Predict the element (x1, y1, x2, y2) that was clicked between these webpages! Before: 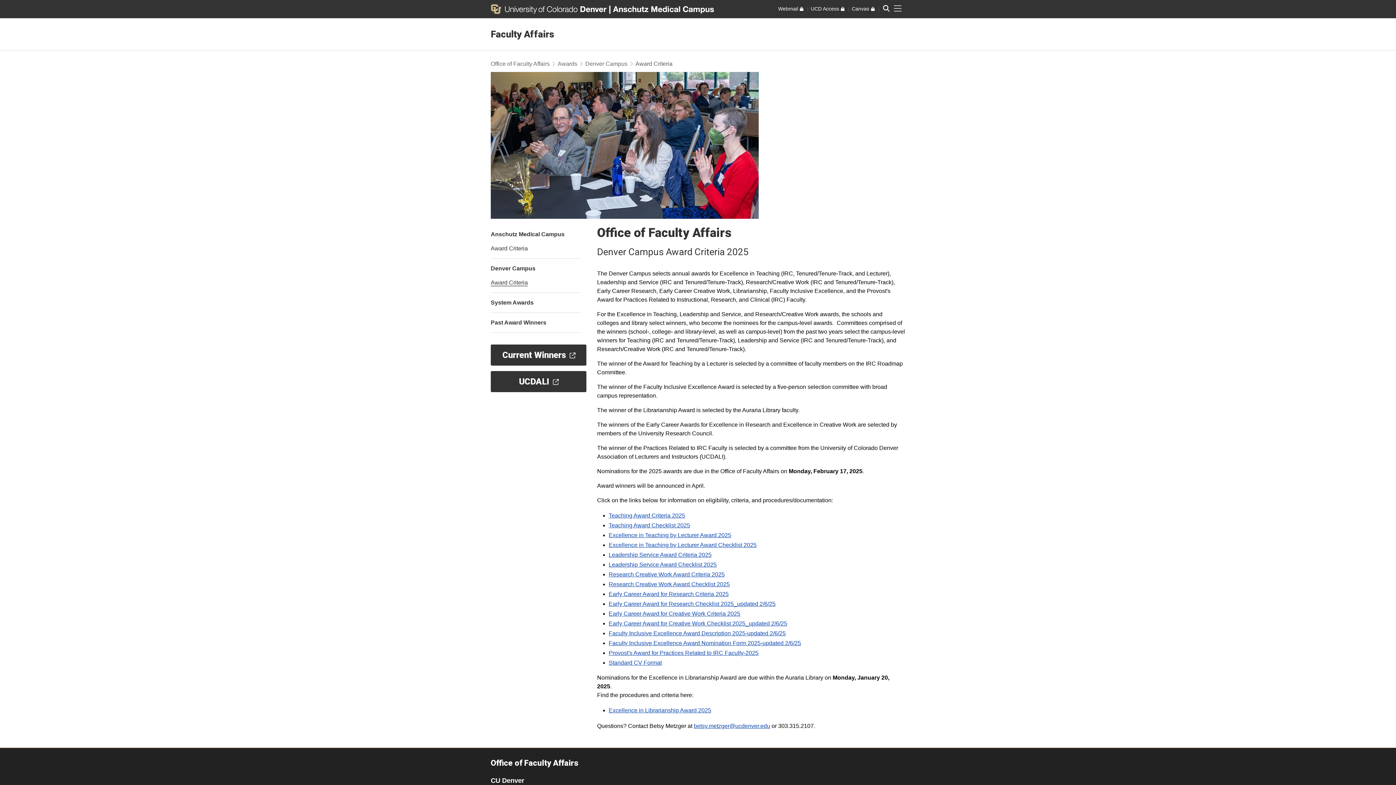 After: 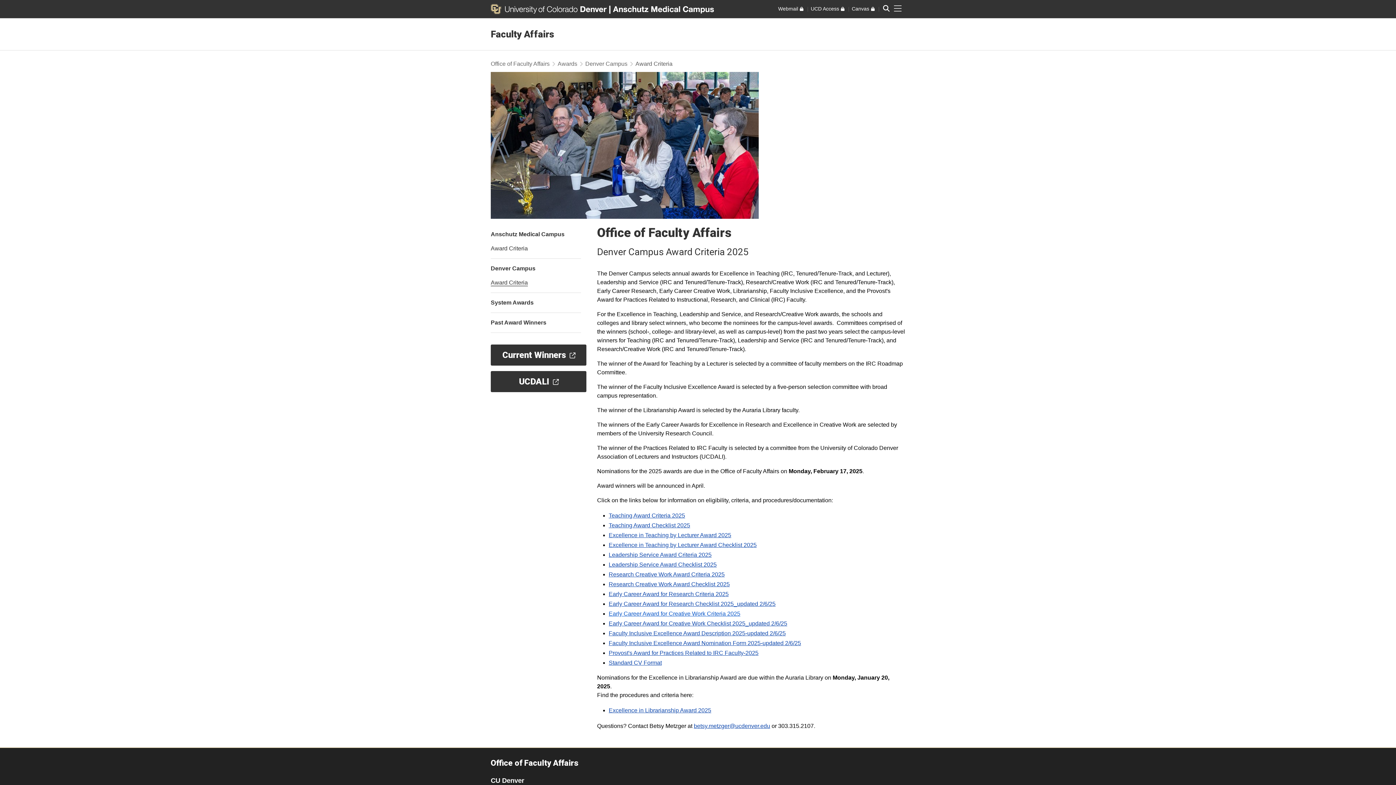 Action: label: Early Career Award for Creative Work Criteria 2025 bbox: (608, 610, 740, 617)